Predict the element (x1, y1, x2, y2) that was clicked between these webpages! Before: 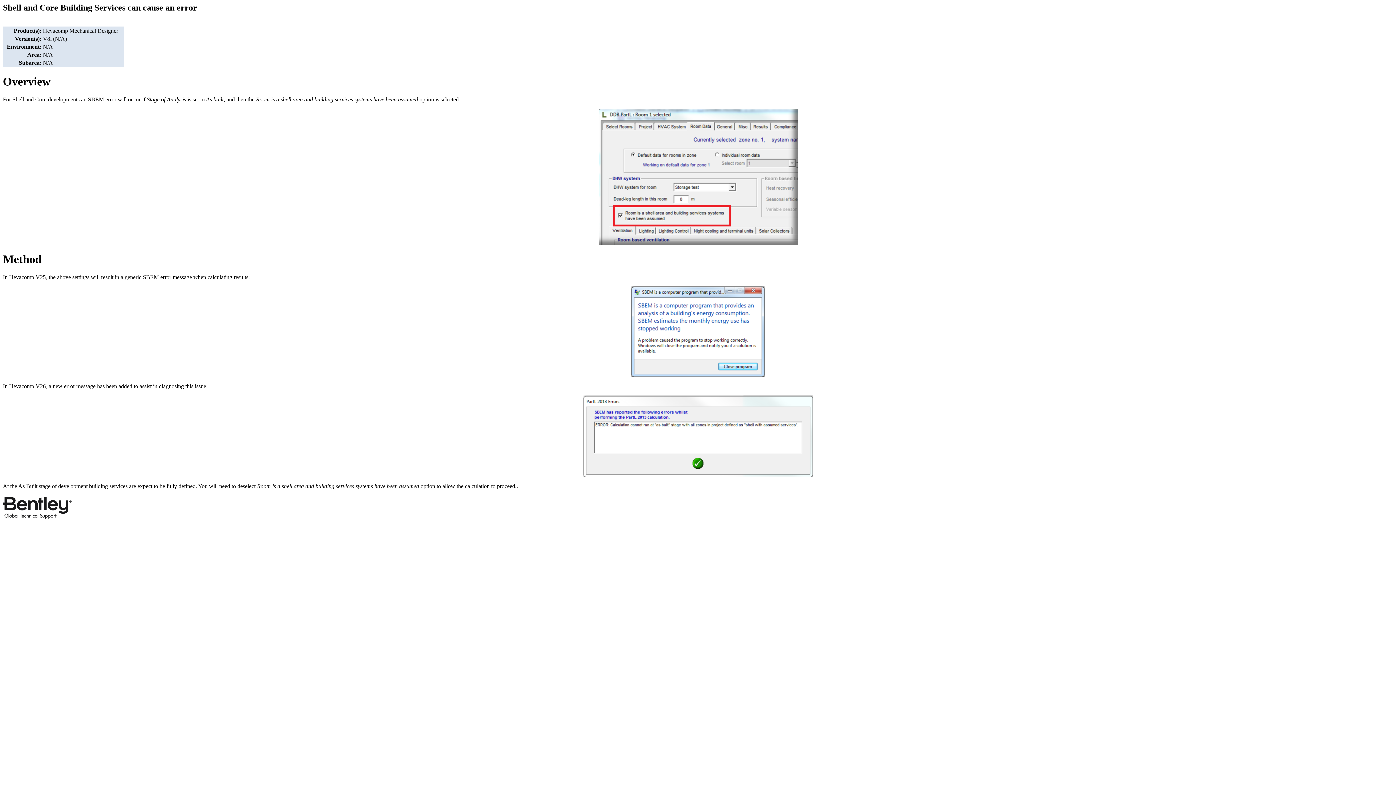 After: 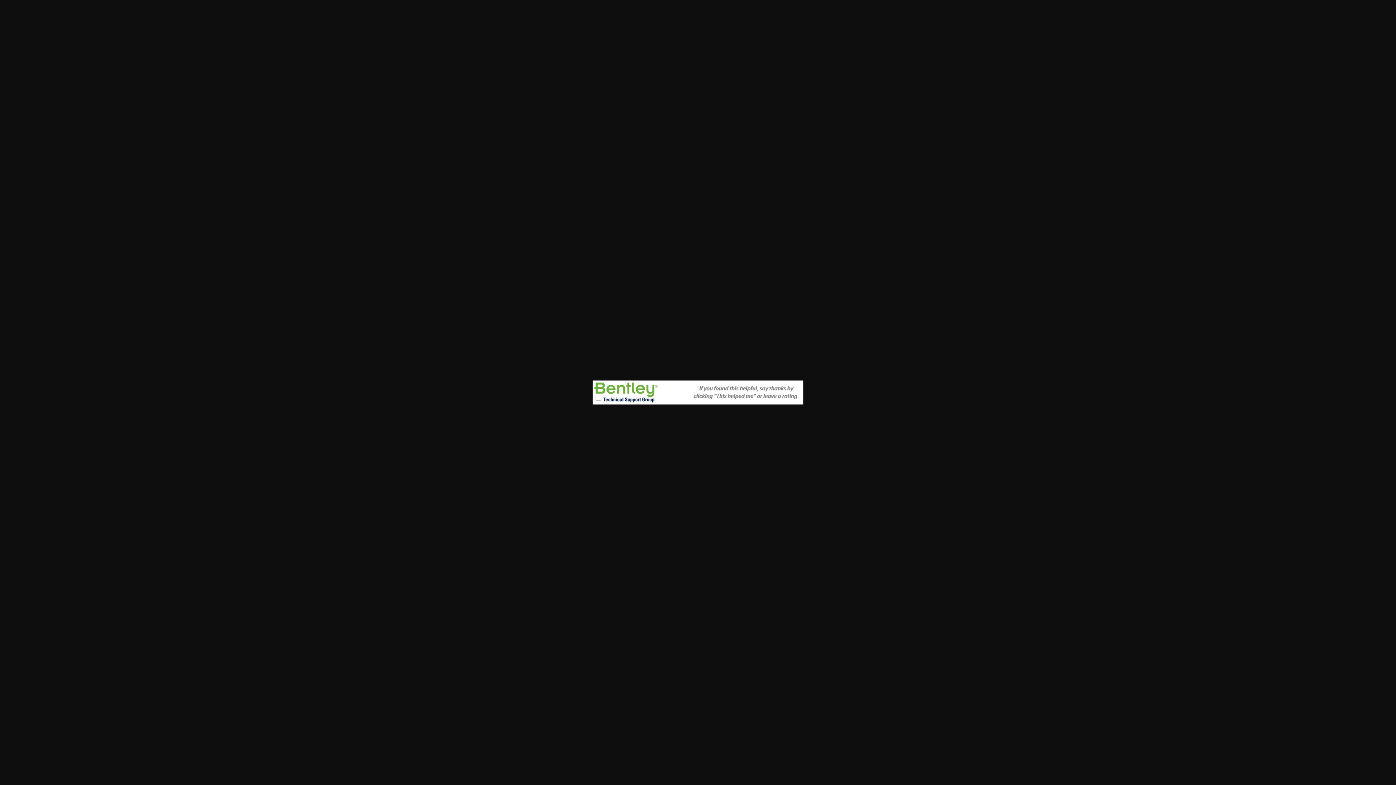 Action: bbox: (2, 508, 71, 521)